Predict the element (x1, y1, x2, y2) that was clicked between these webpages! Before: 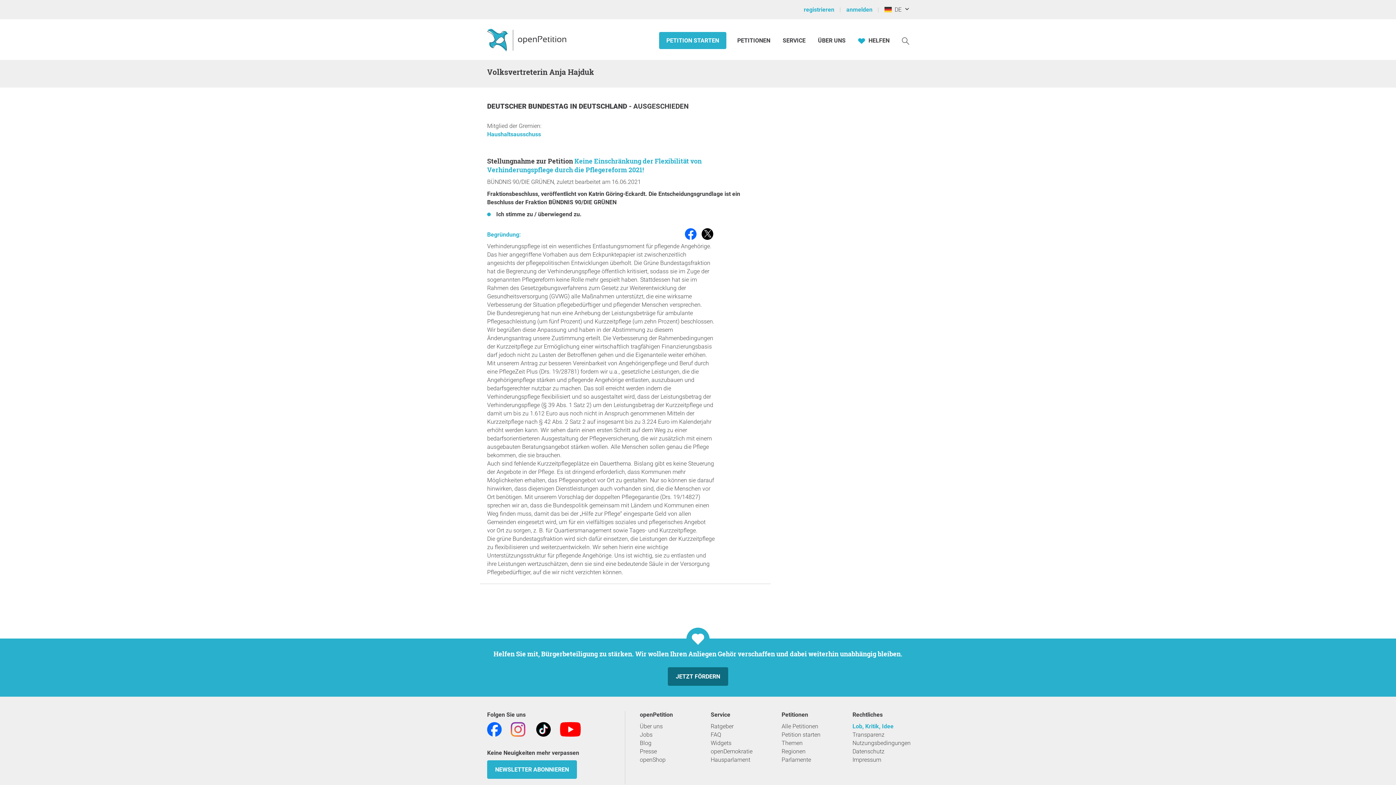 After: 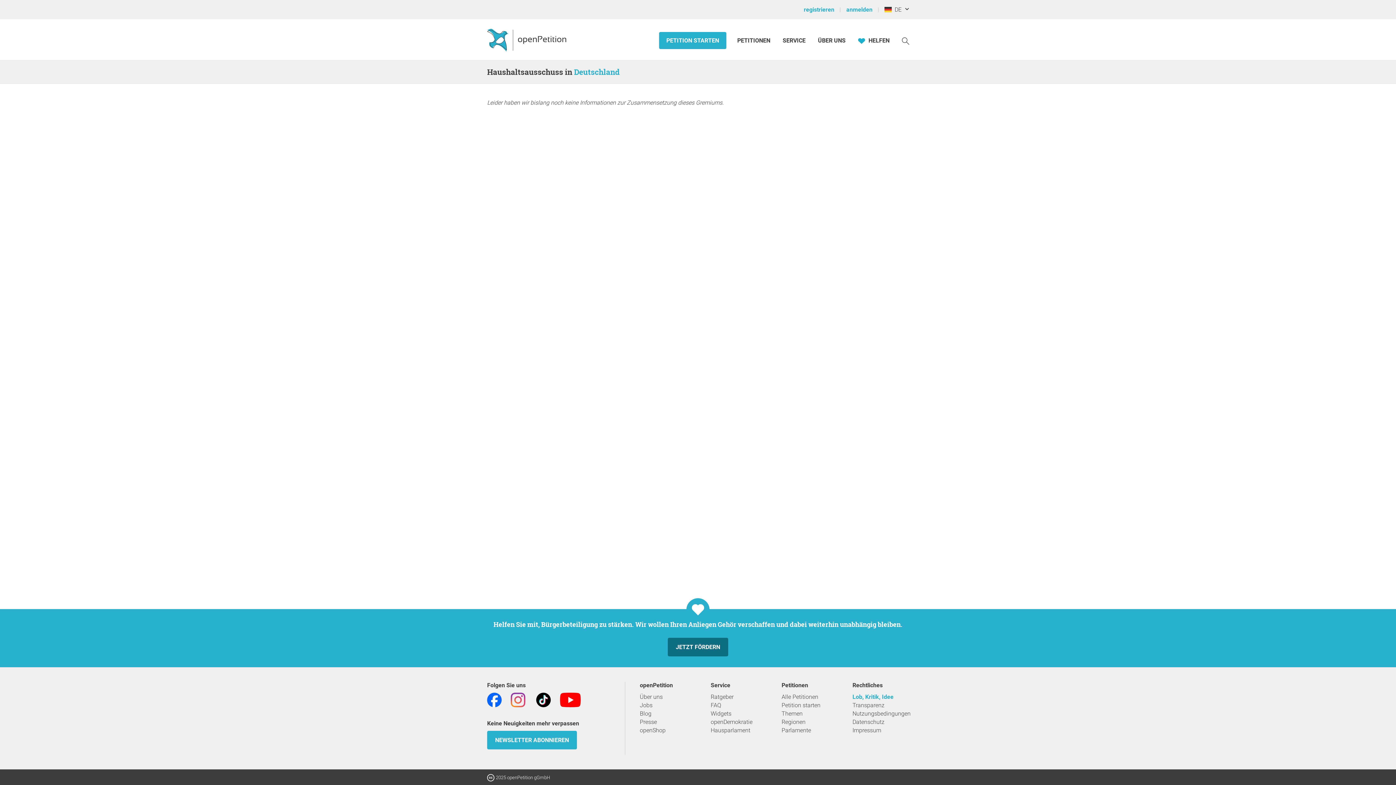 Action: label: Haushaltsausschuss bbox: (487, 130, 541, 137)